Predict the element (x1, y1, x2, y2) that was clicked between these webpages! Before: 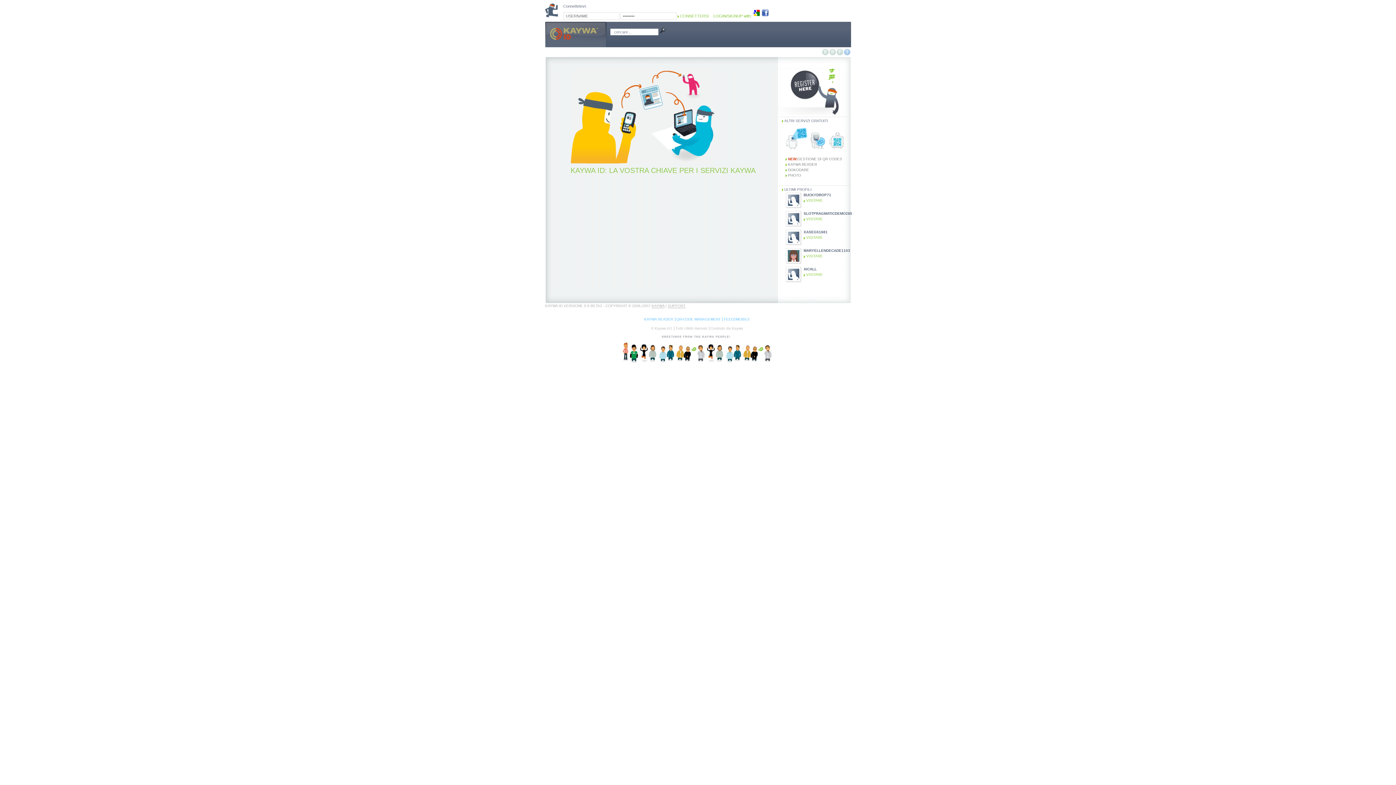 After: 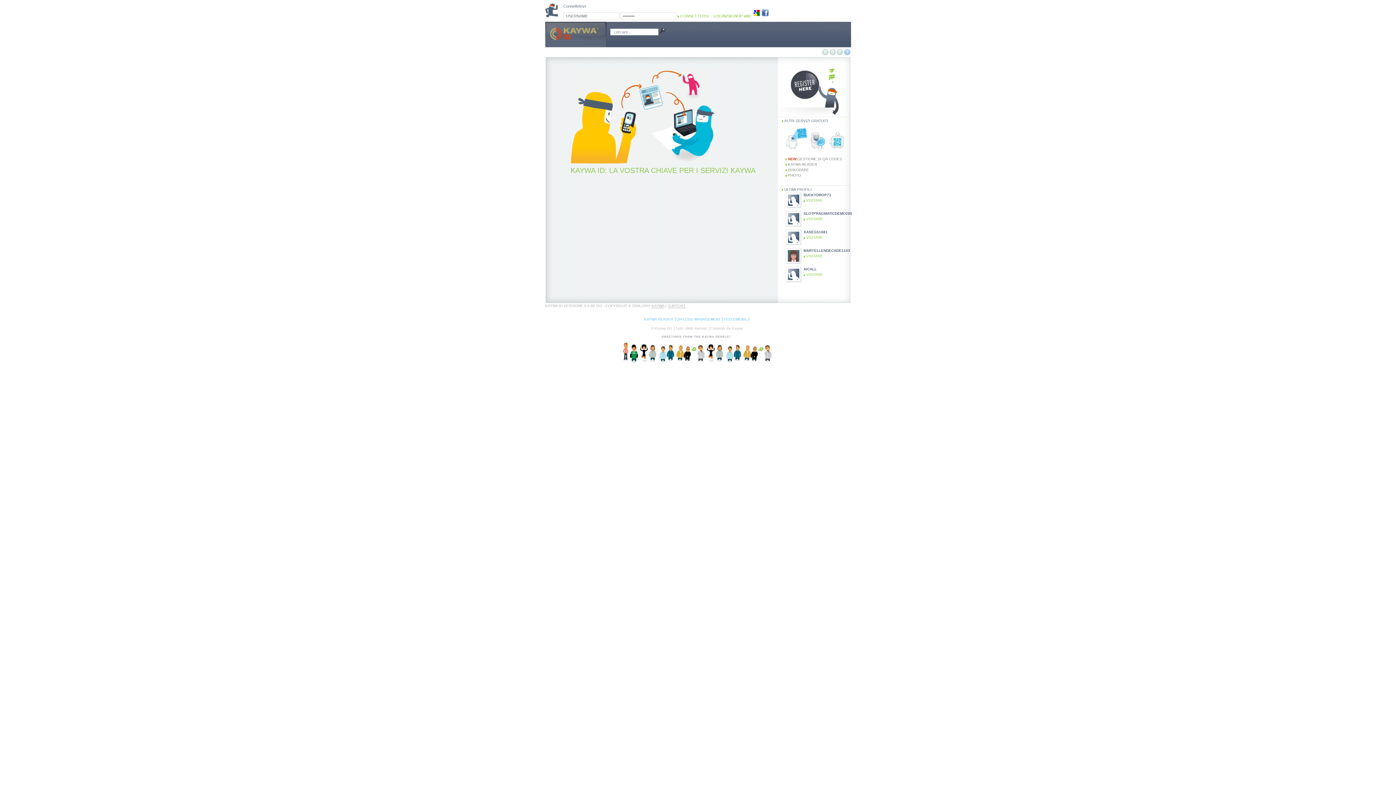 Action: bbox: (752, 13, 760, 17)